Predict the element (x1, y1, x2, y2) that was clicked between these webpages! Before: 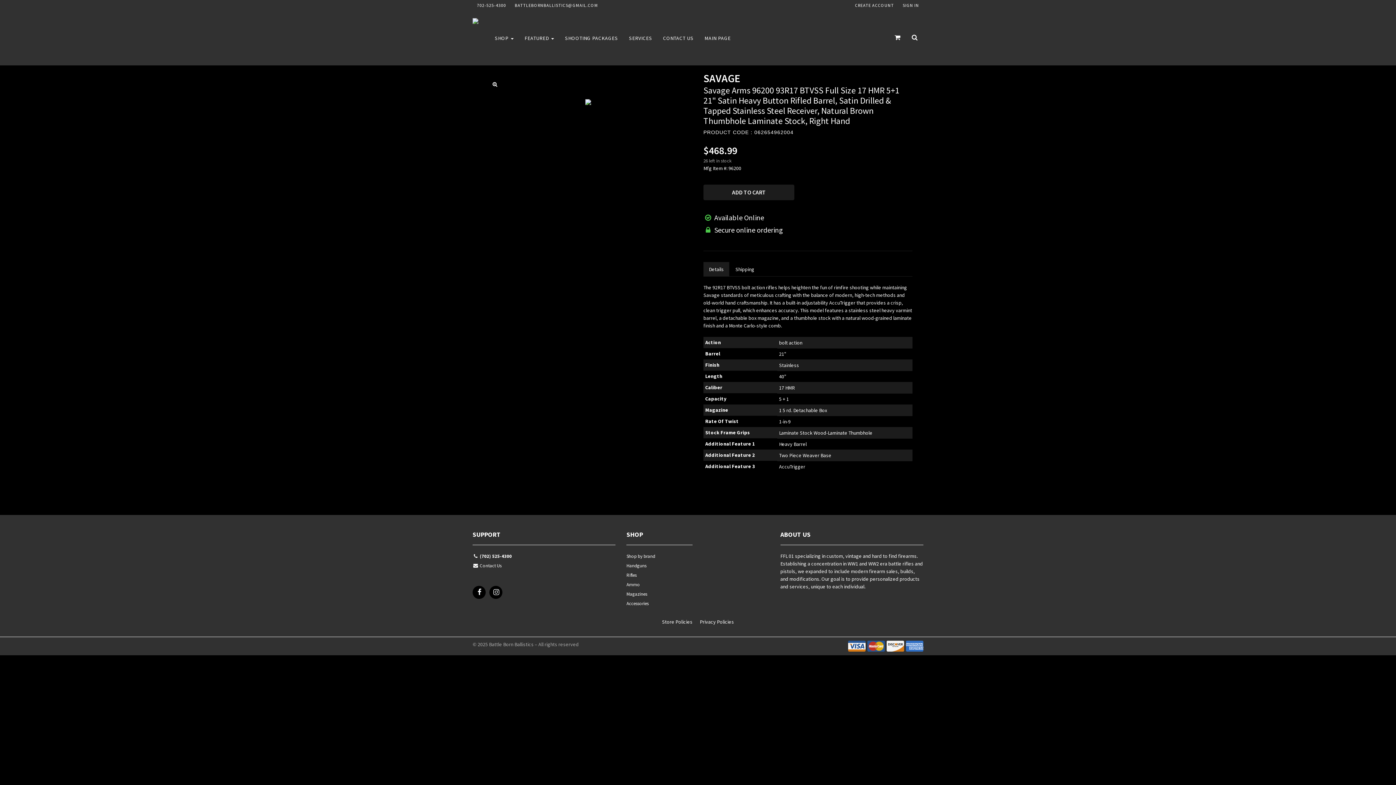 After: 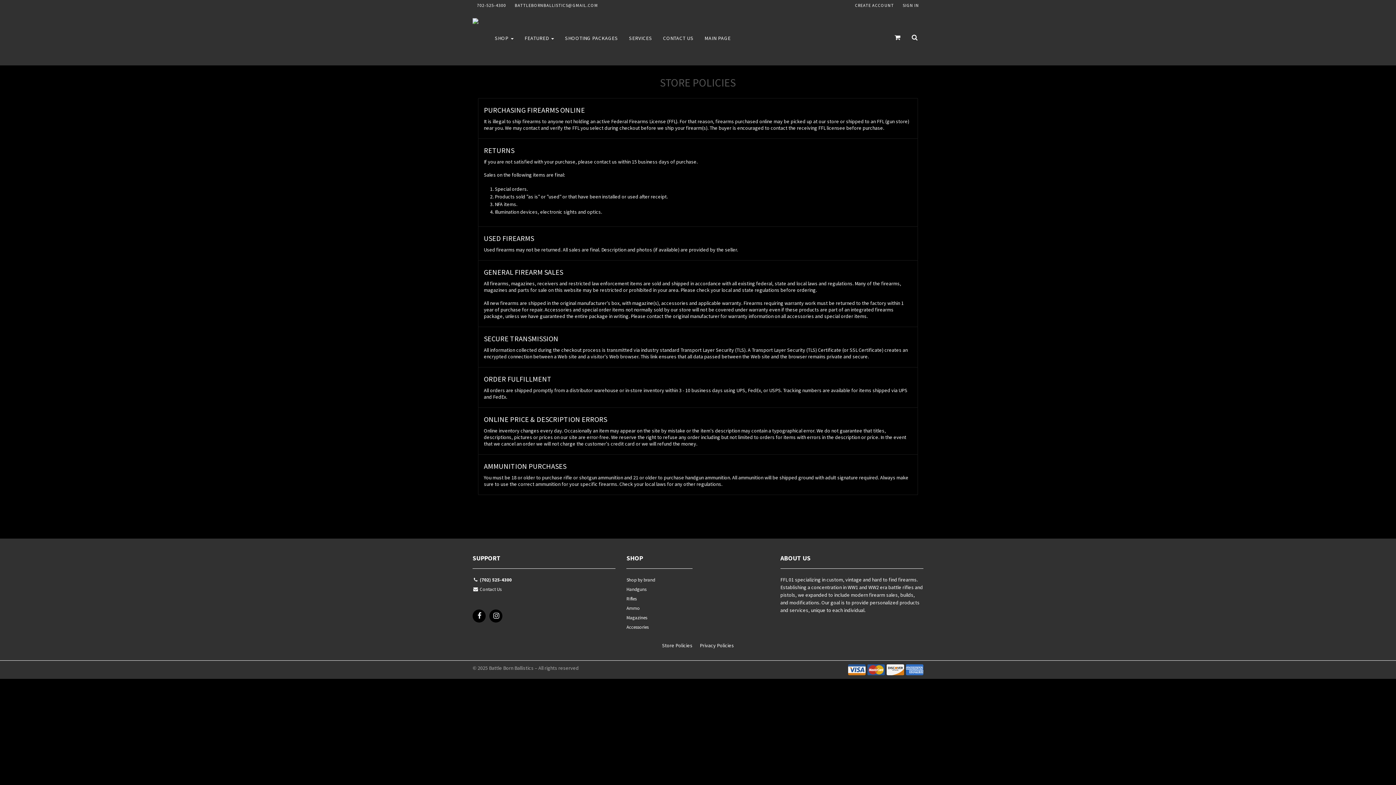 Action: label: Store Policies bbox: (662, 618, 692, 625)